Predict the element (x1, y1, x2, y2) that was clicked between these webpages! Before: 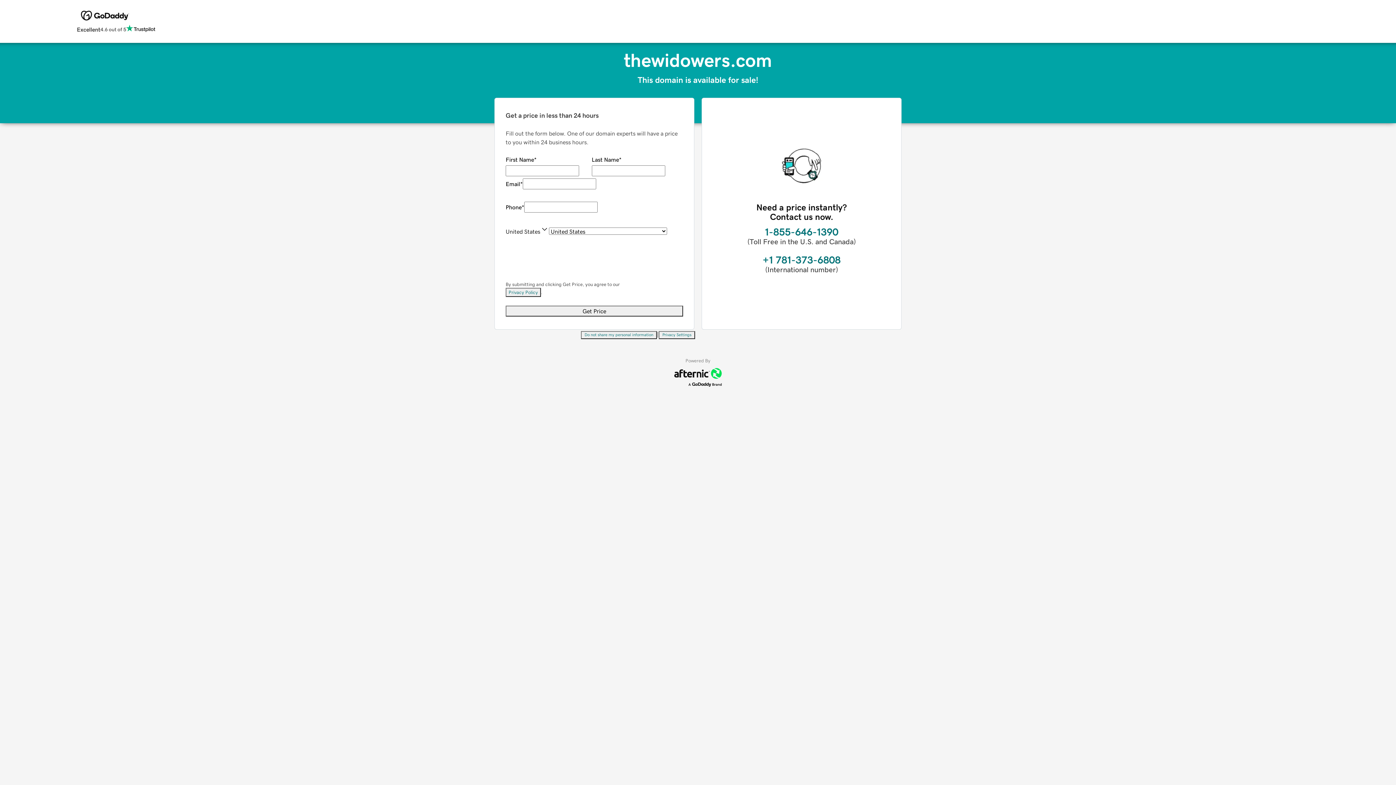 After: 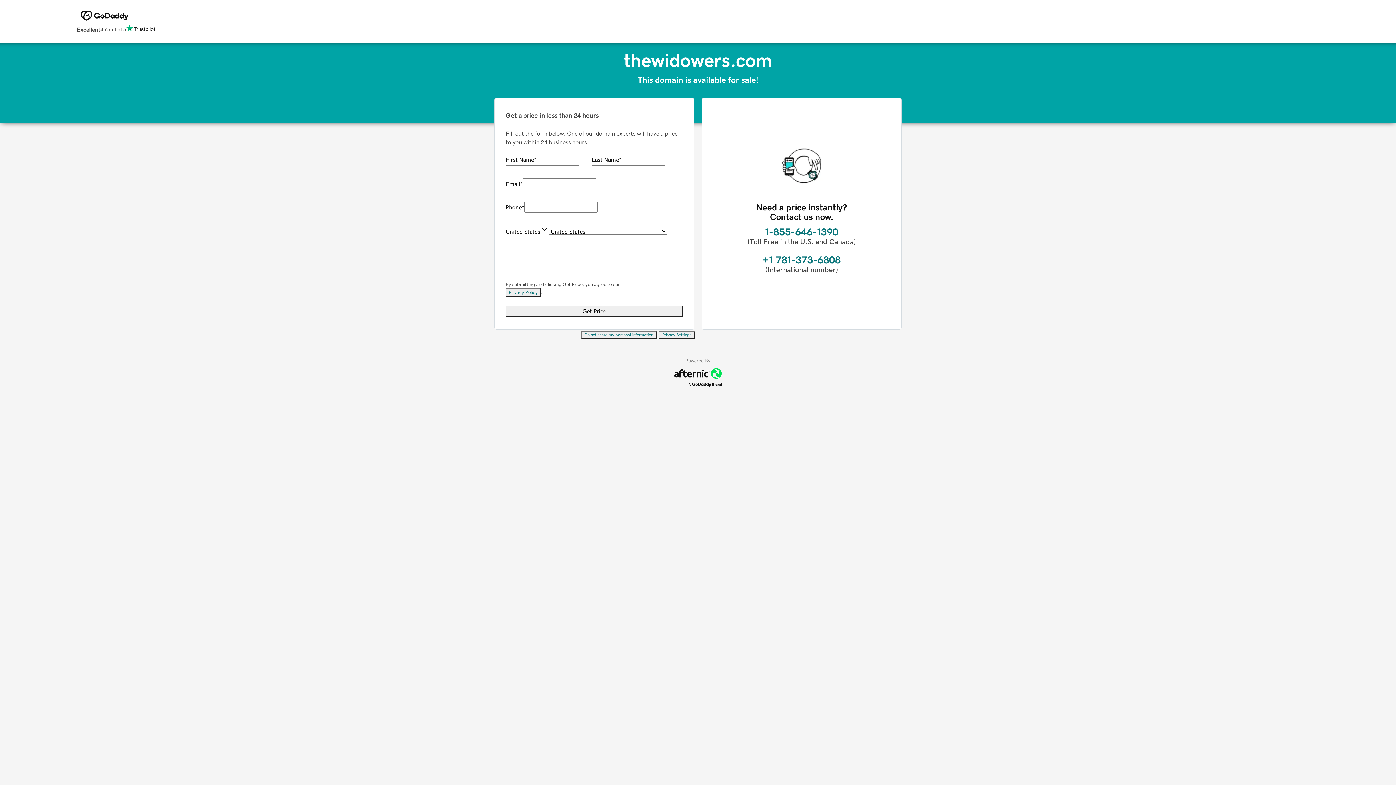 Action: bbox: (505, 288, 541, 297) label: Privacy Policy